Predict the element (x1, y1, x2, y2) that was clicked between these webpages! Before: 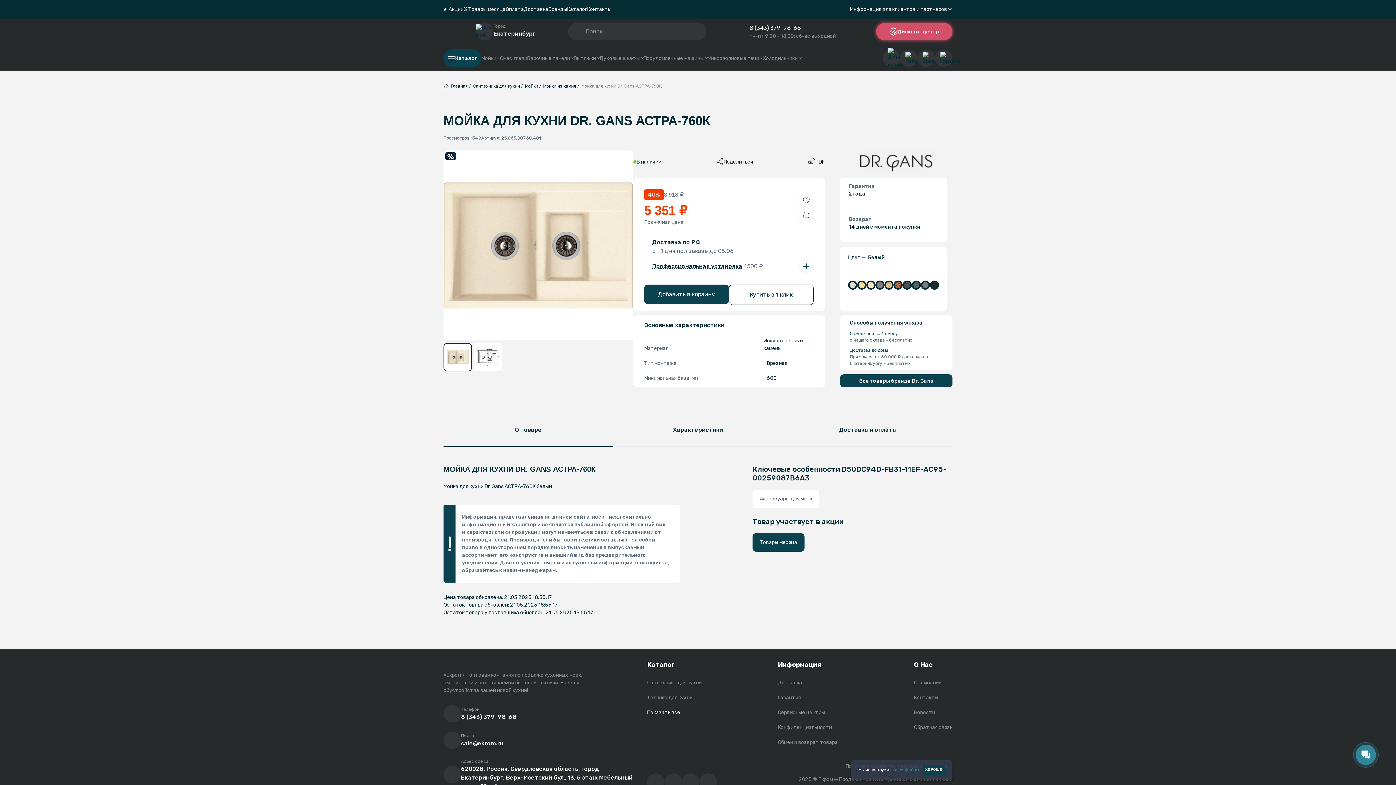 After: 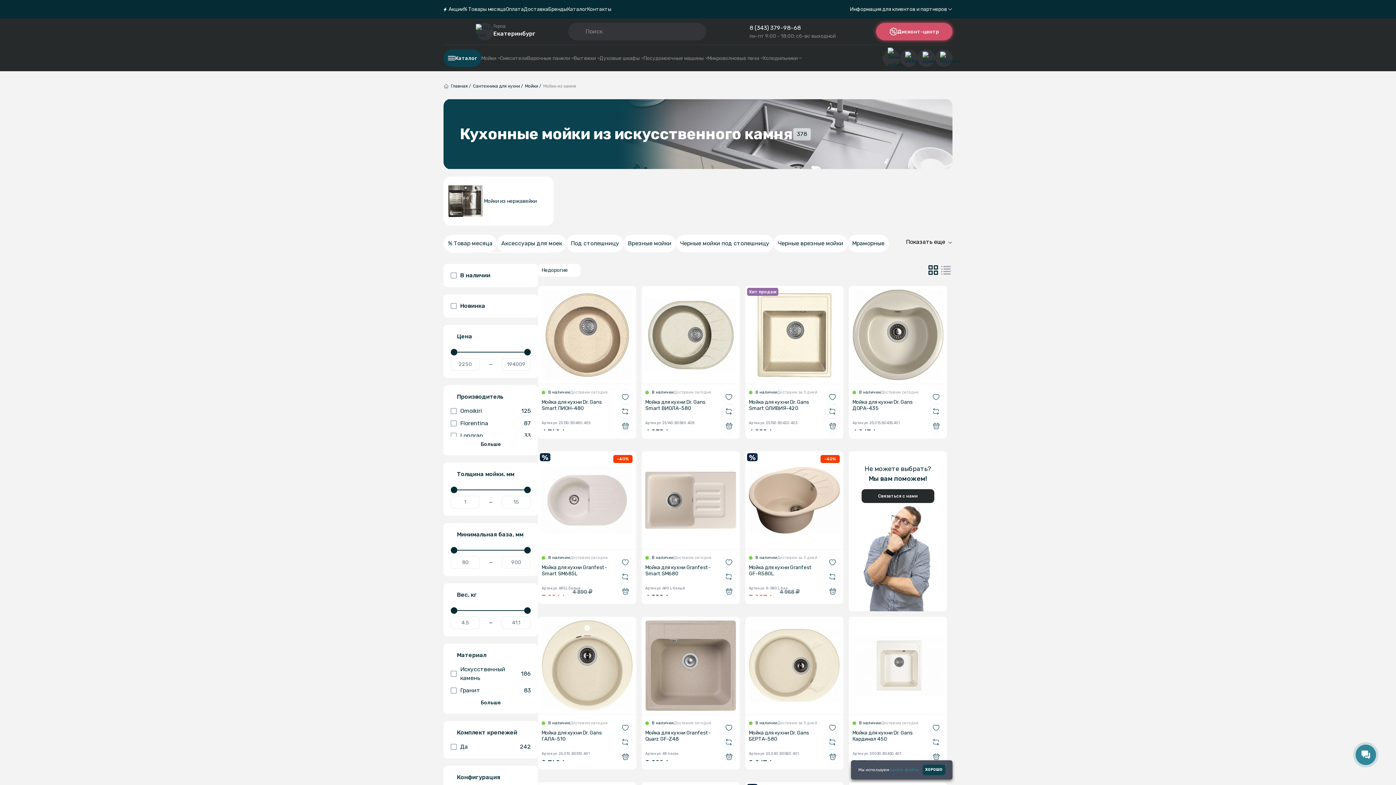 Action: bbox: (543, 82, 576, 89) label: Мойки из камня